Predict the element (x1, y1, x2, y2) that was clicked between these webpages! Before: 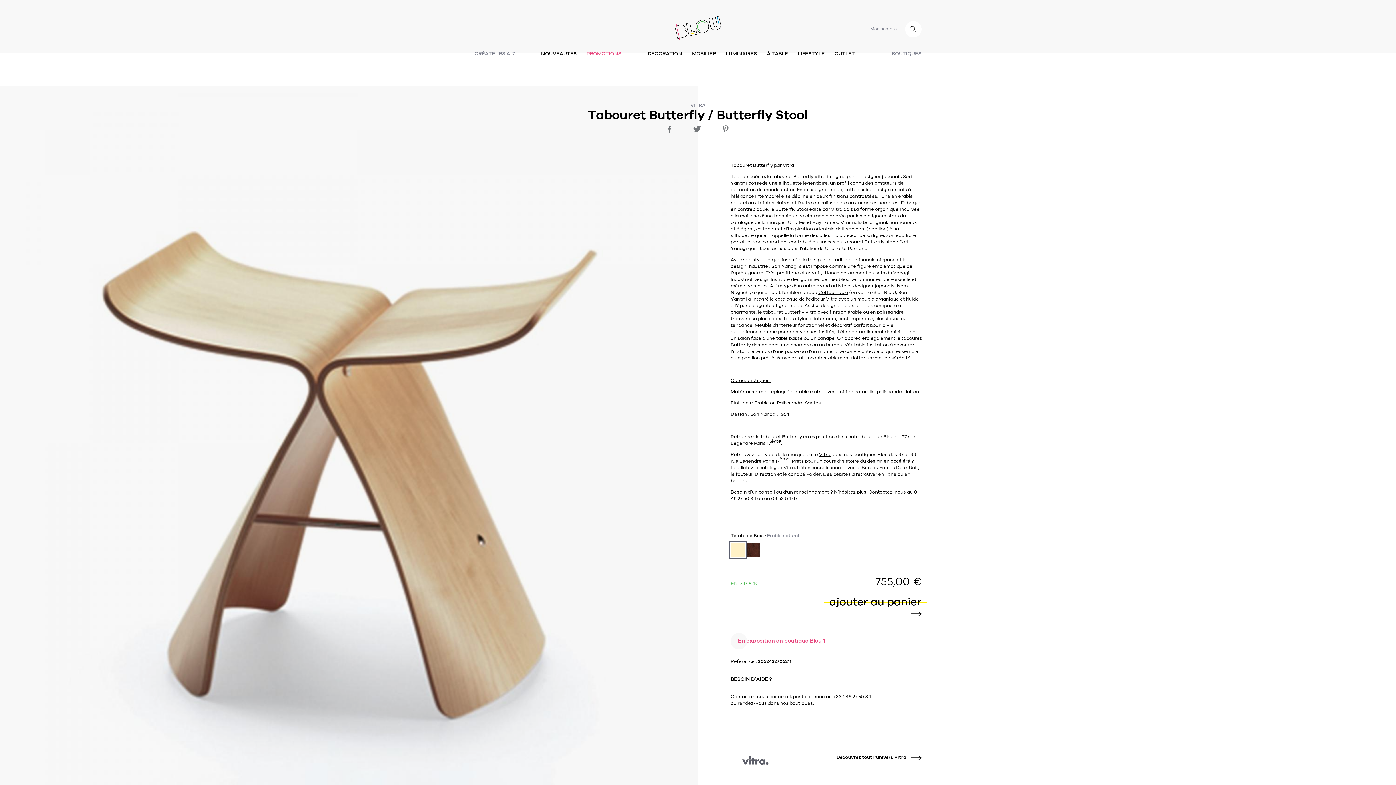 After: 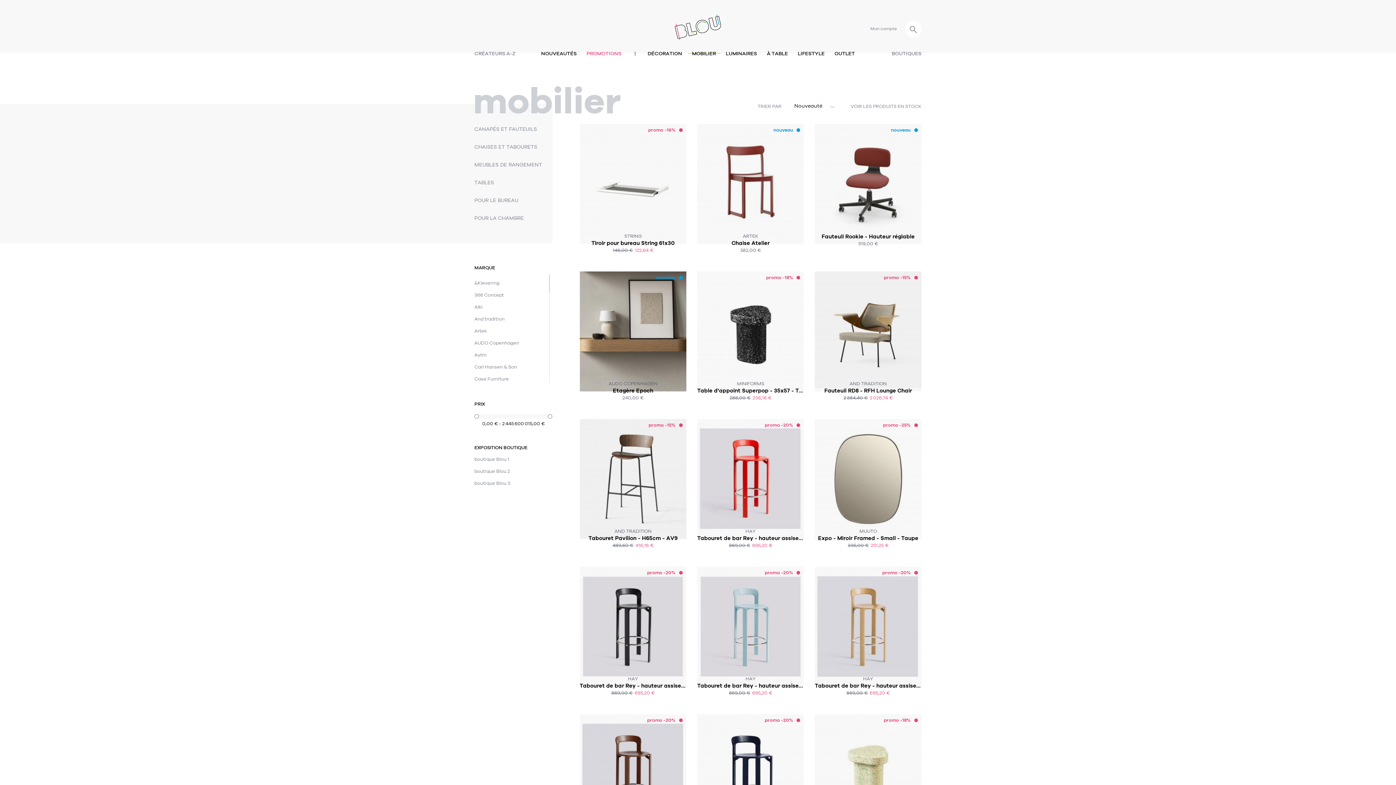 Action: label: MOBILIER bbox: (687, 50, 720, 57)